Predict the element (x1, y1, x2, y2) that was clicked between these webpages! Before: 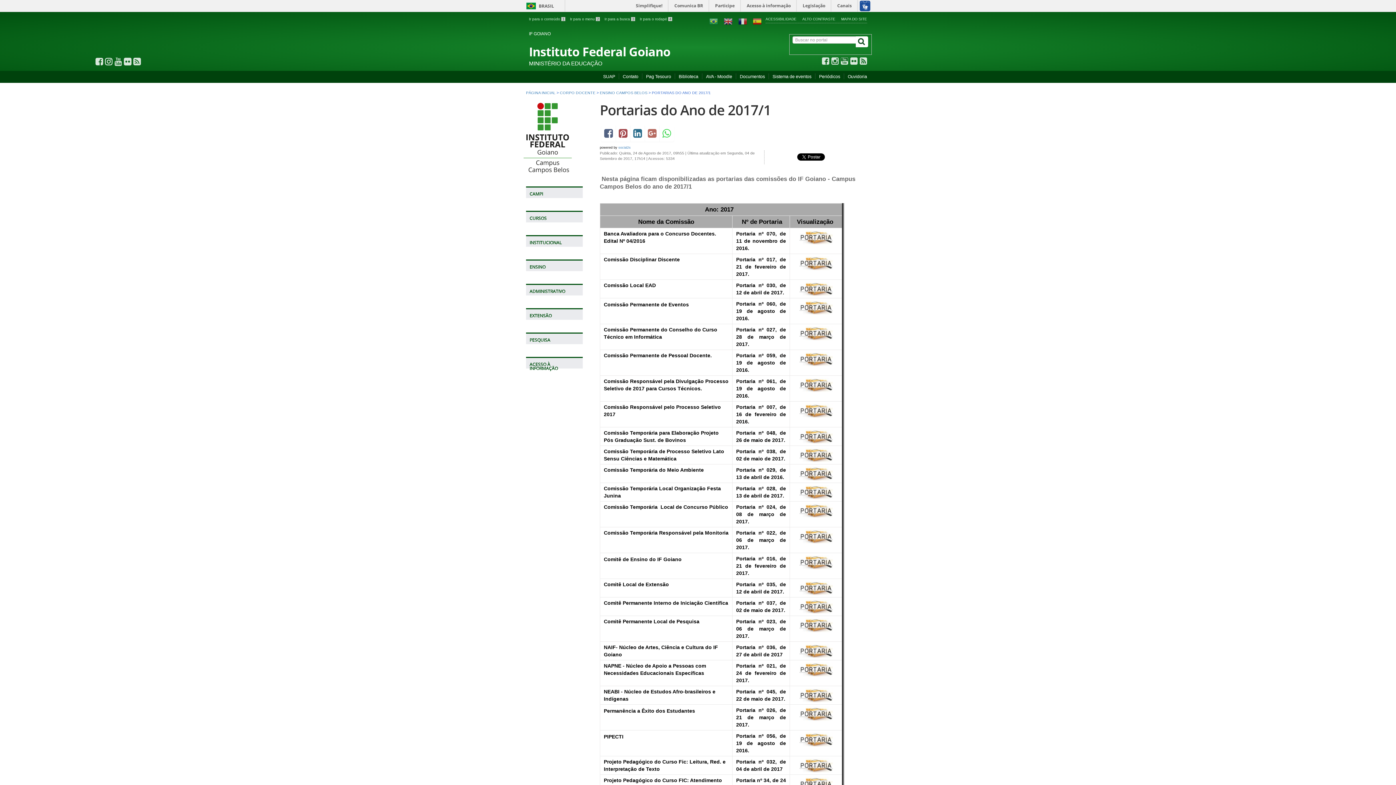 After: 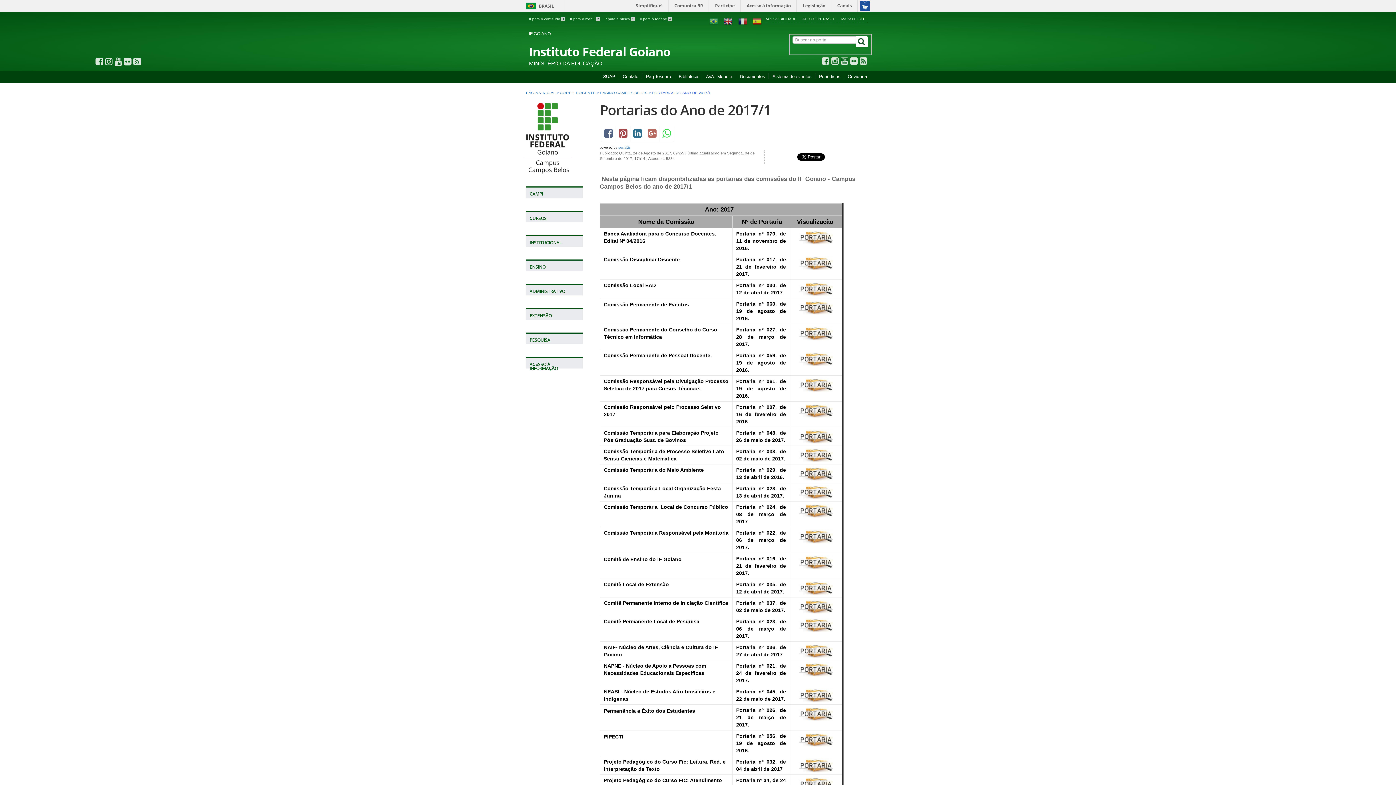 Action: bbox: (793, 230, 838, 244)